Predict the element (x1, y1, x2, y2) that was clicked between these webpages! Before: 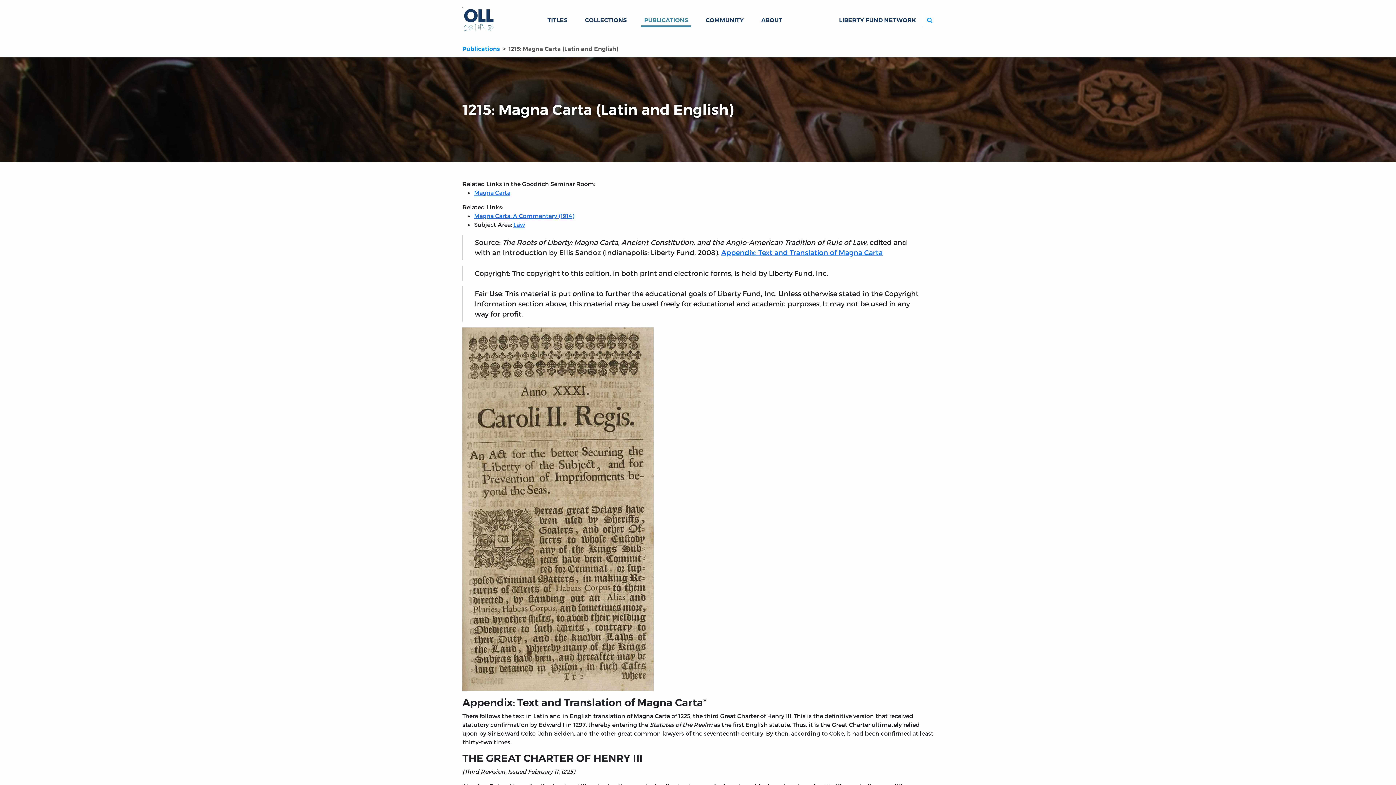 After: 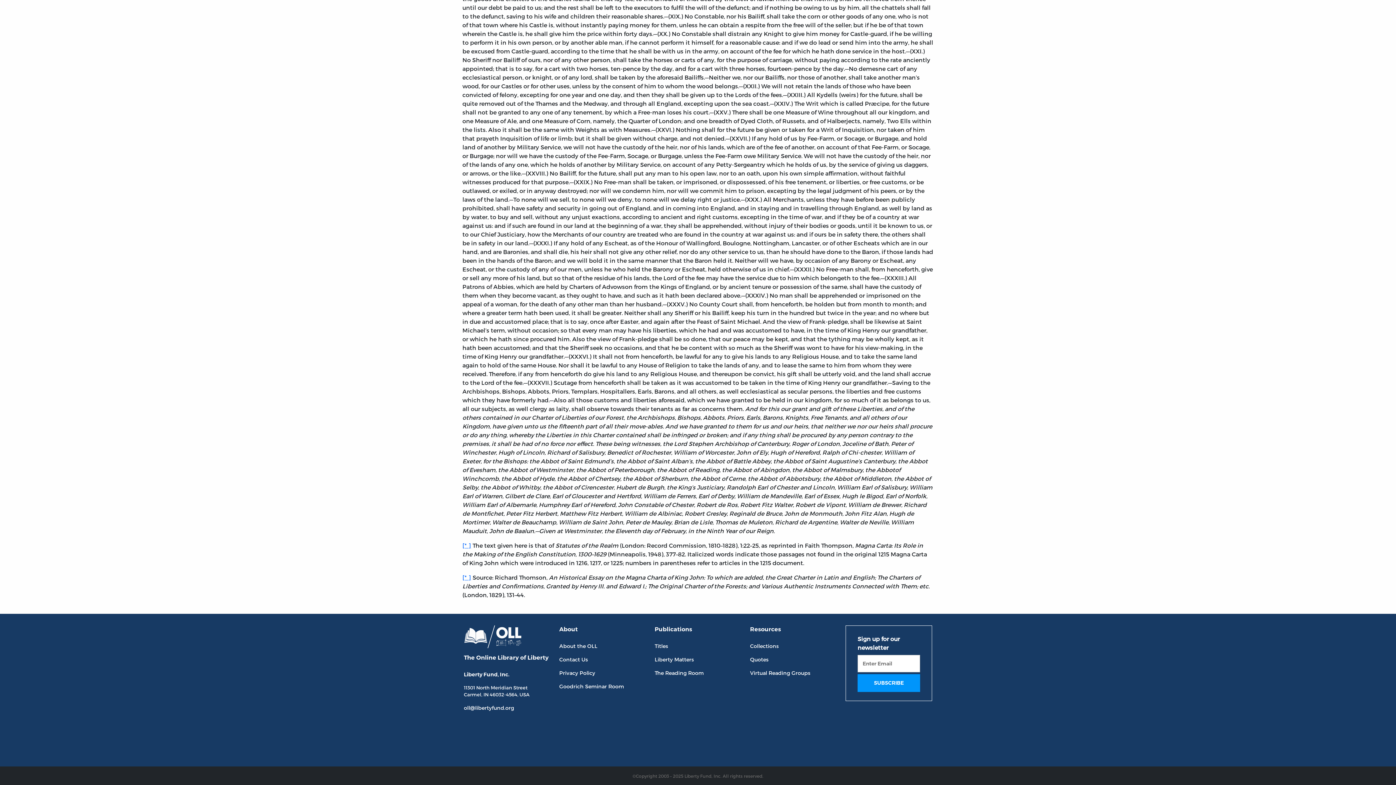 Action: bbox: (703, 696, 706, 708) label: *